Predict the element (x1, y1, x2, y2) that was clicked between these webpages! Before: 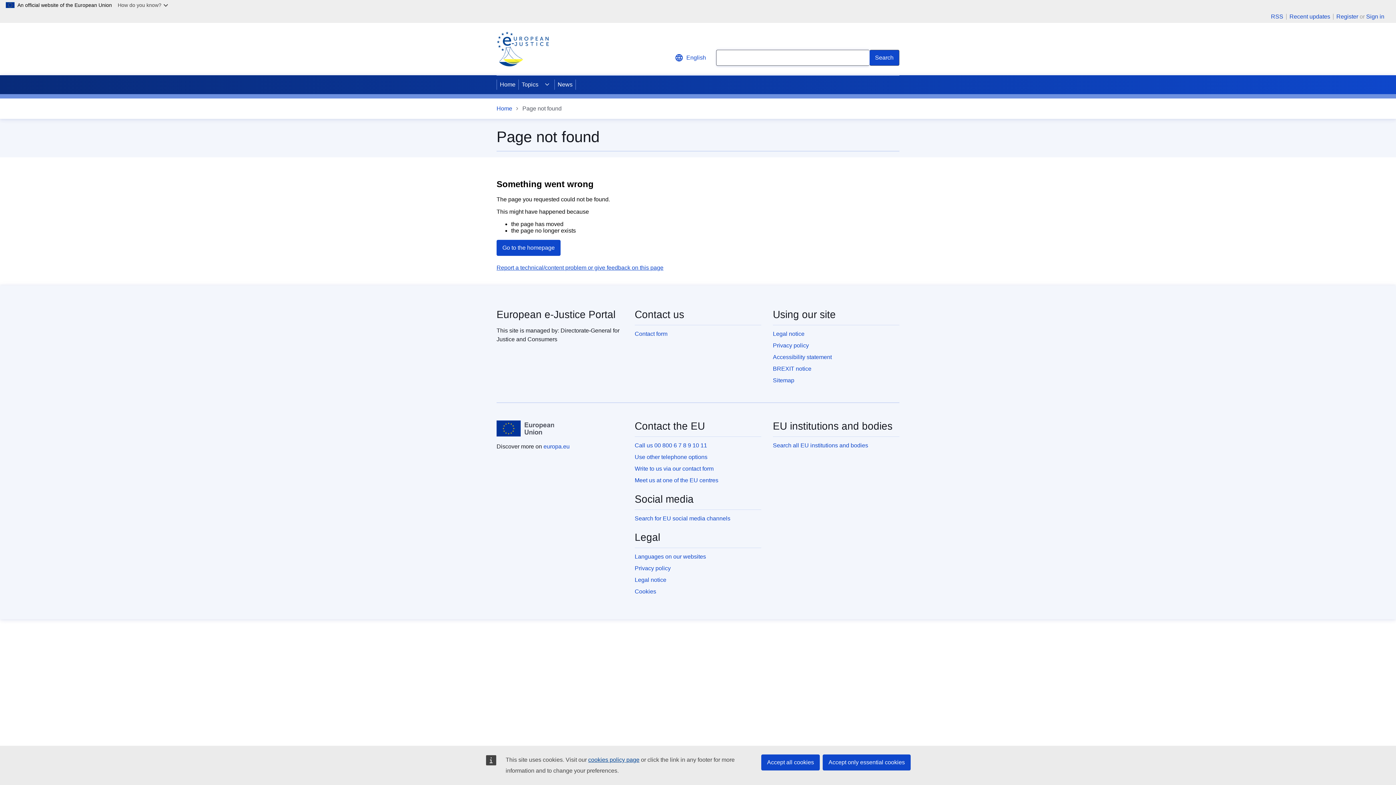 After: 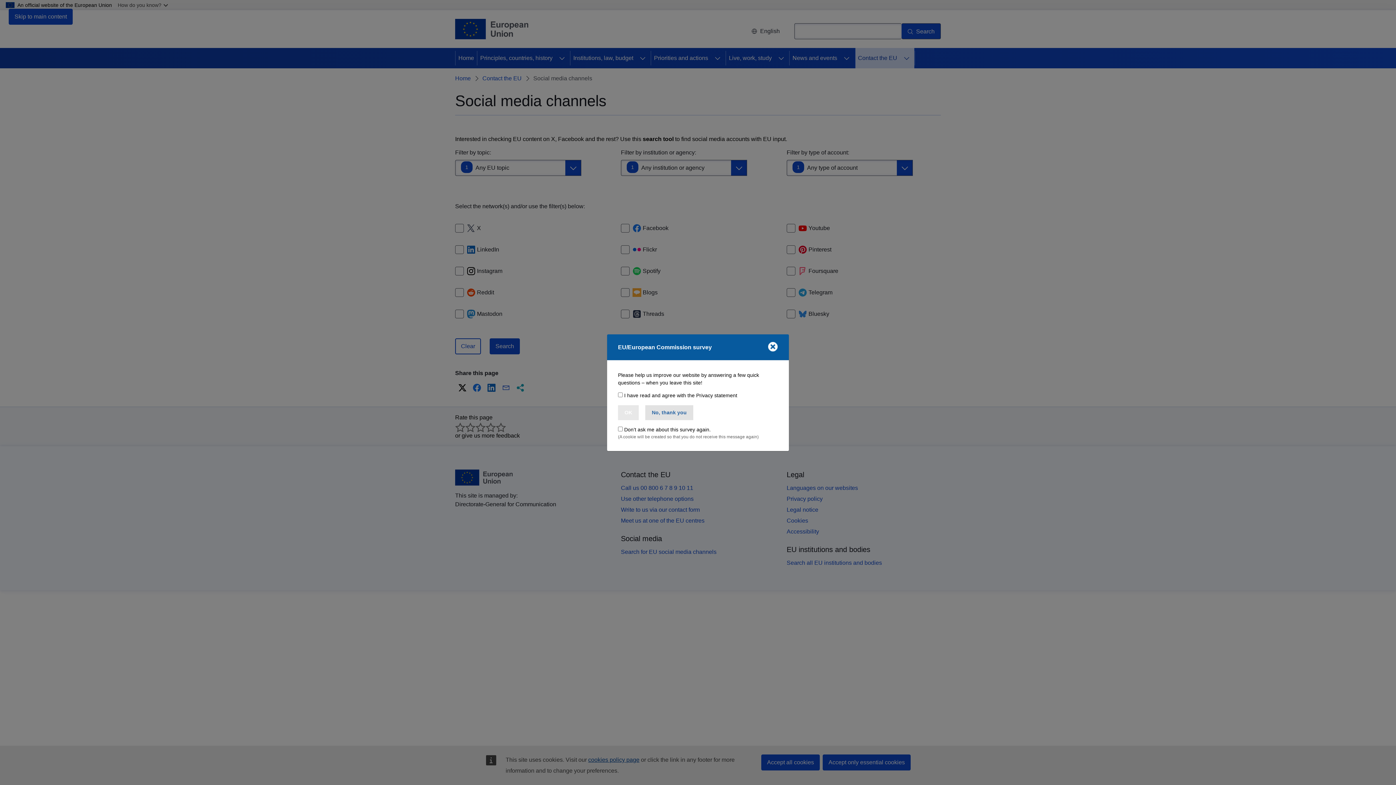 Action: label: Search for EU social media channels bbox: (634, 515, 730, 521)